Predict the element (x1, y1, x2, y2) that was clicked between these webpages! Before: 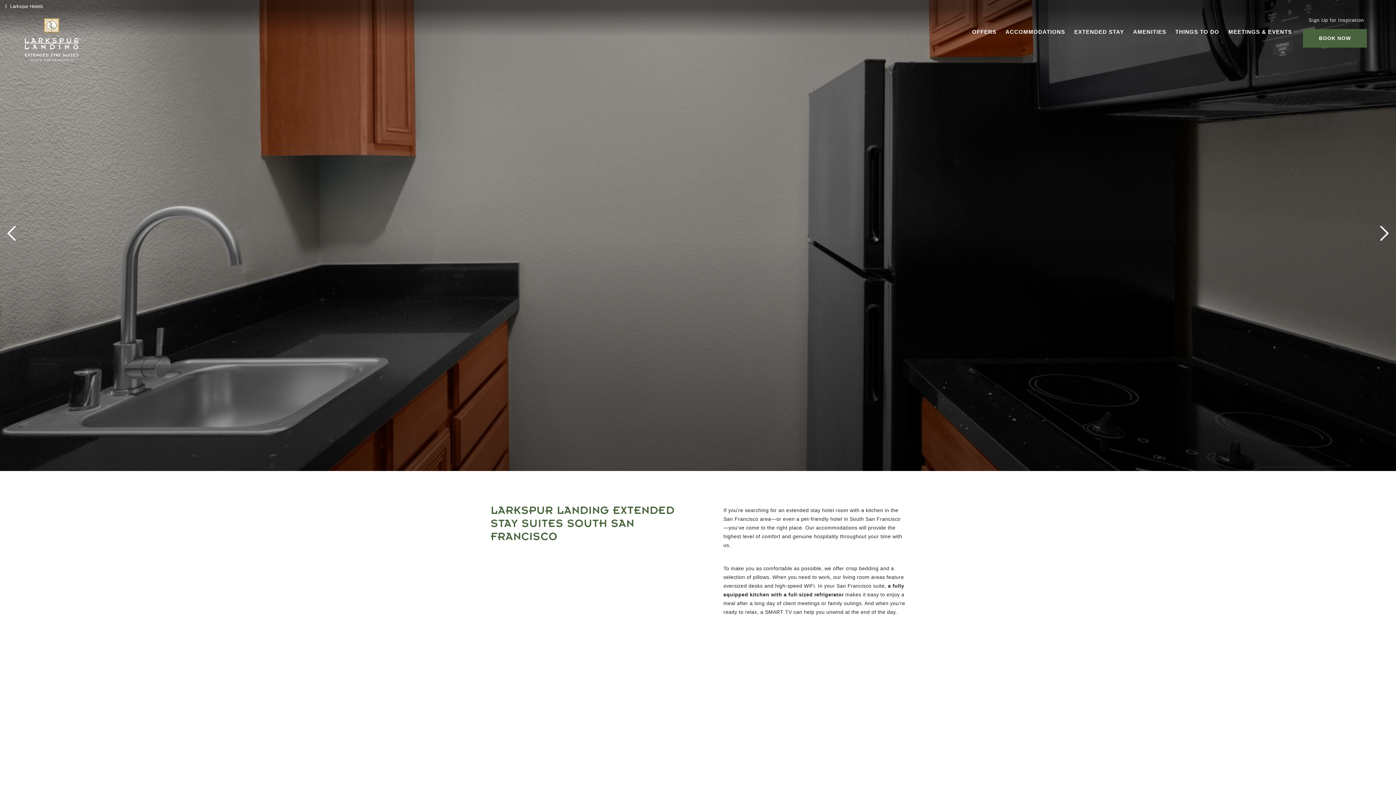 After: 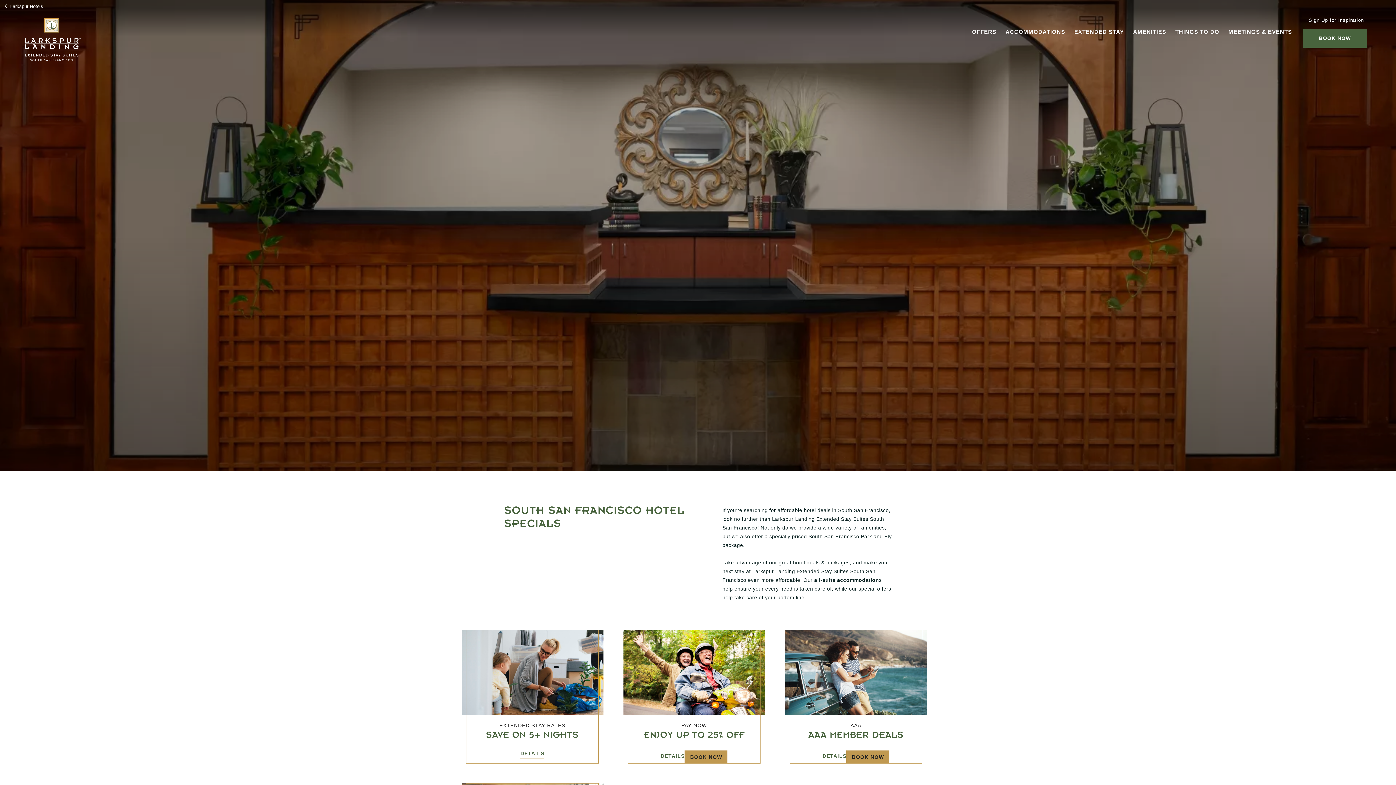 Action: bbox: (972, 29, 996, 38) label: OFFERS